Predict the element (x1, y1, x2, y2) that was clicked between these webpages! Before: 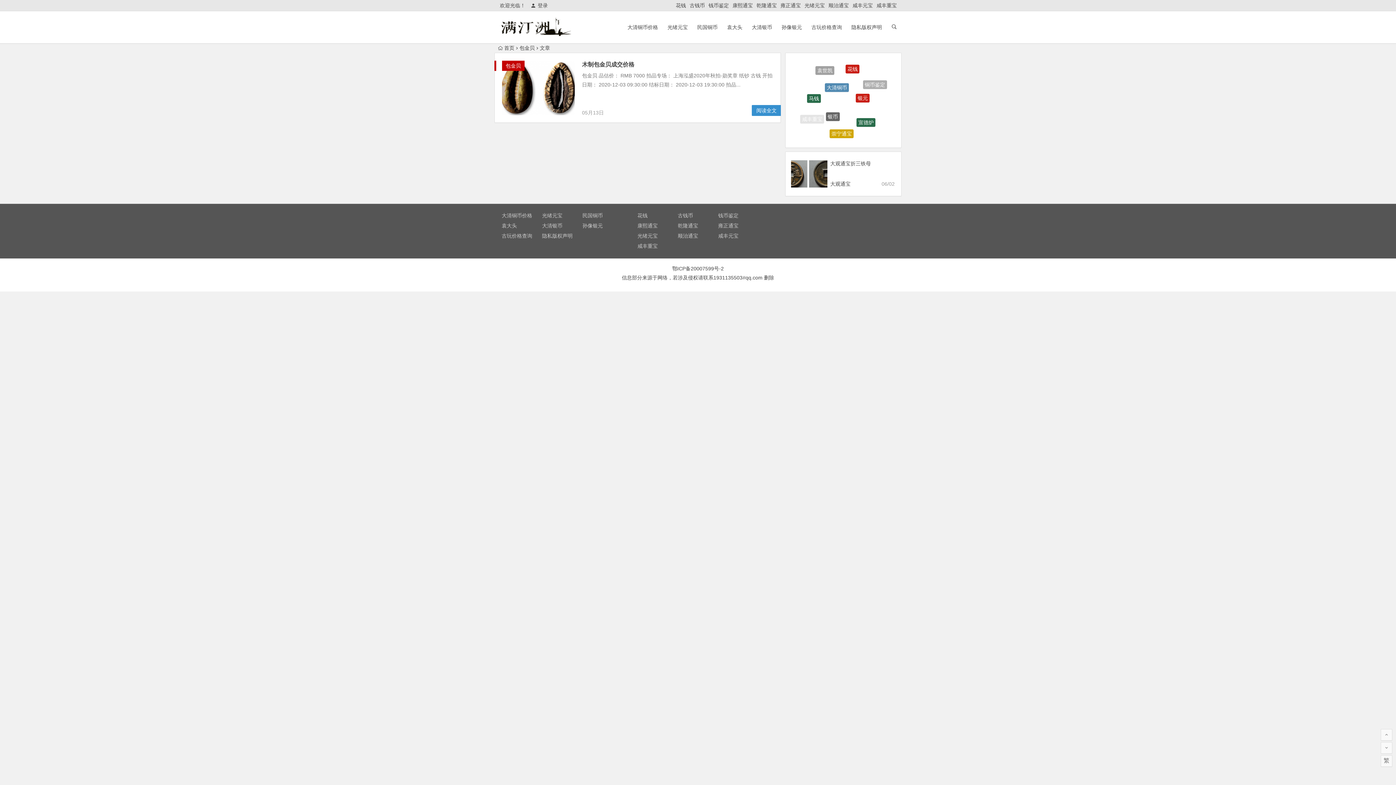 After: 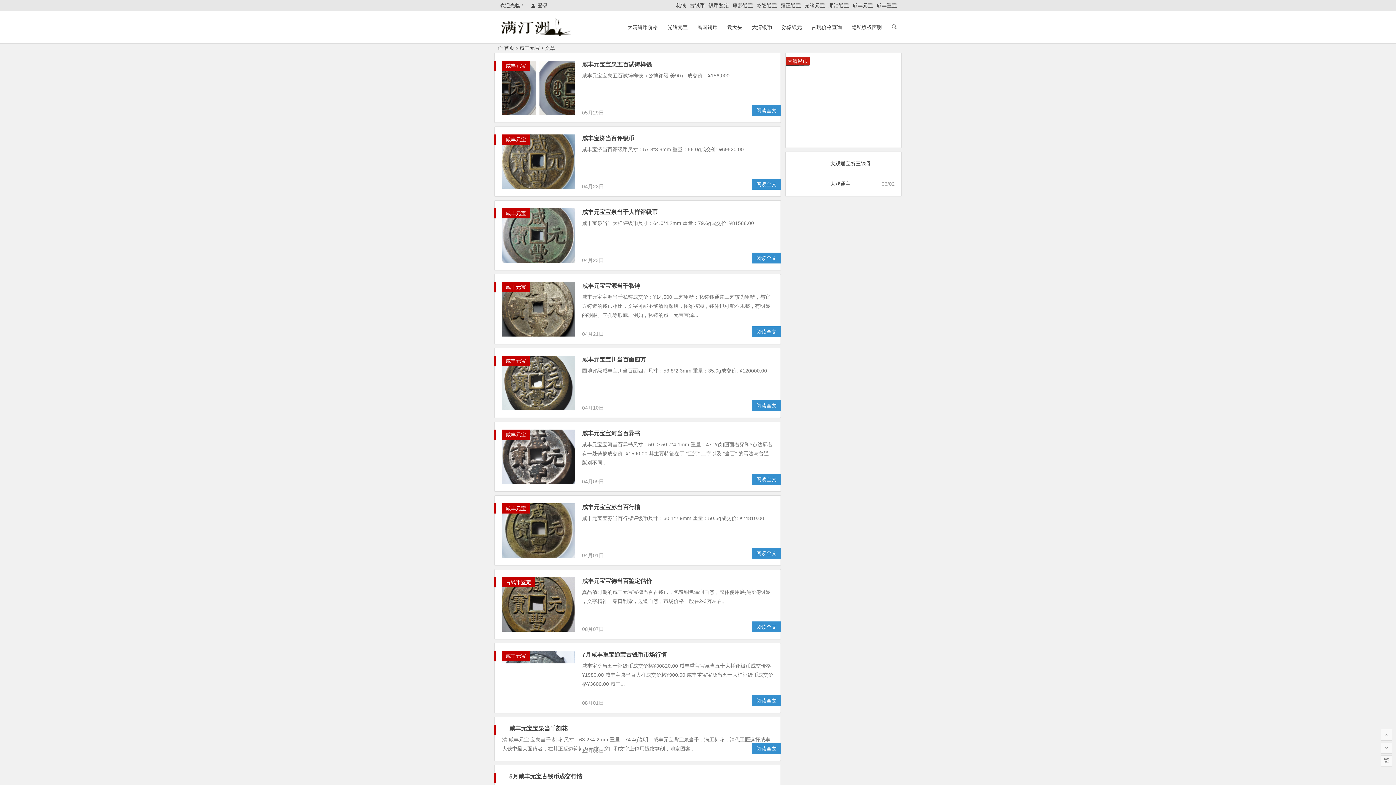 Action: bbox: (852, 2, 873, 8) label: 咸丰元宝